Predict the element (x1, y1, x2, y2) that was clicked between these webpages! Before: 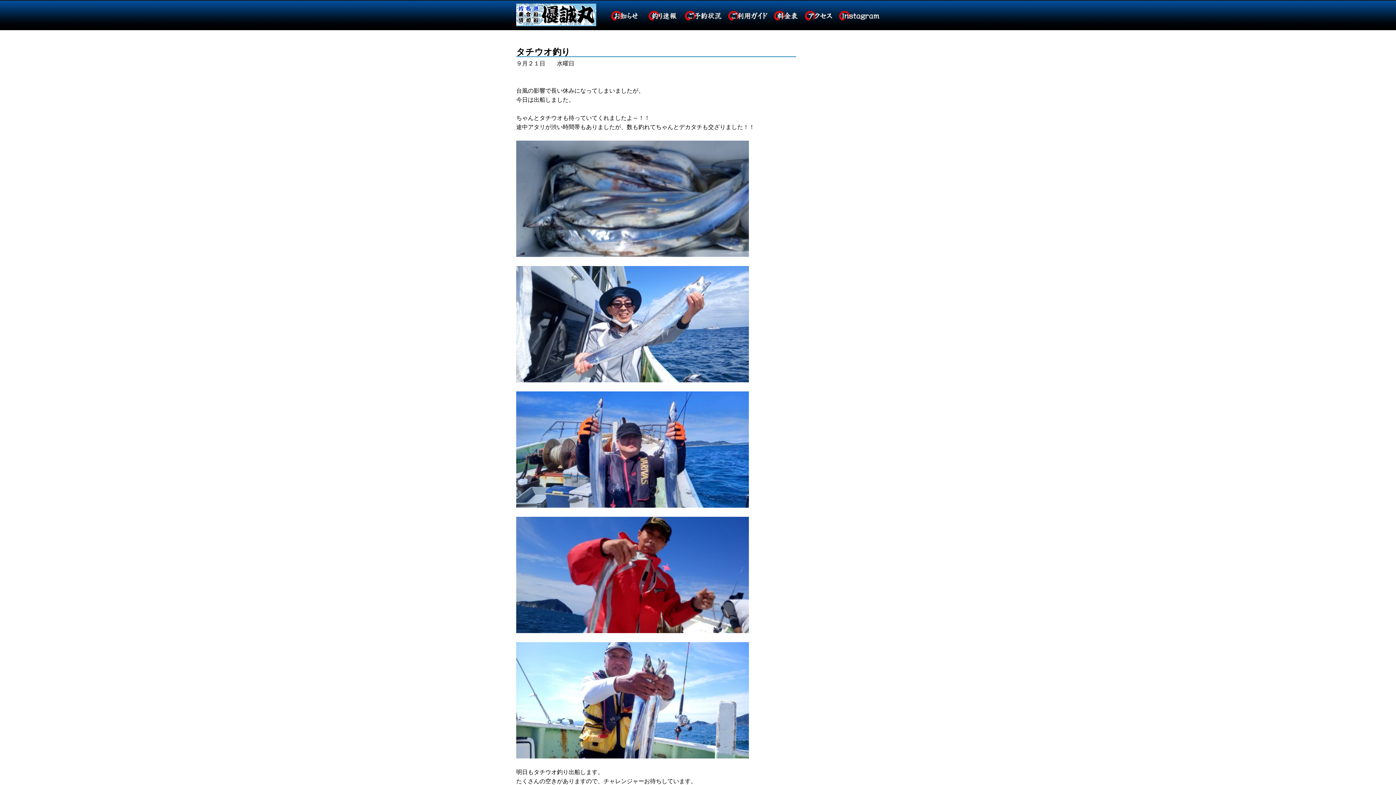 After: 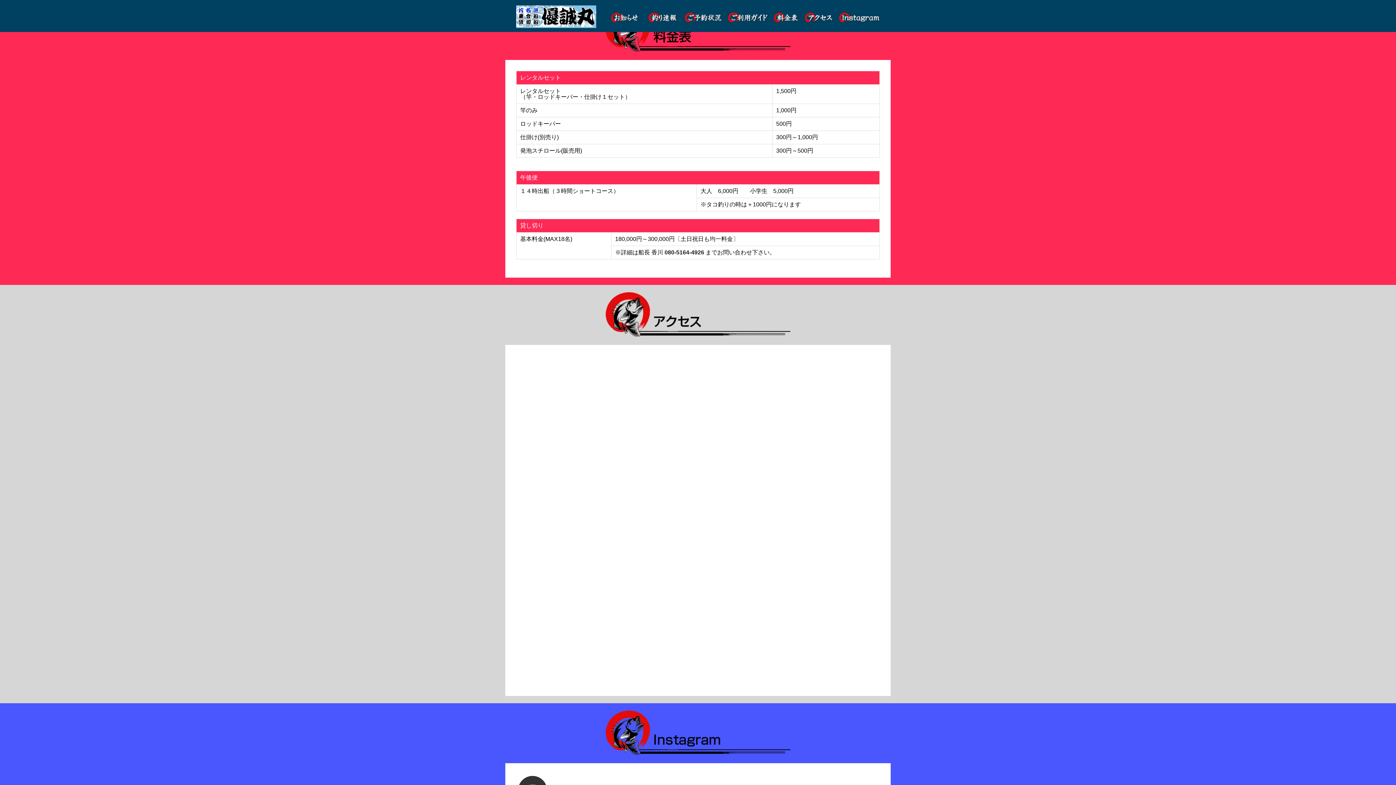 Action: bbox: (774, 15, 799, 21)